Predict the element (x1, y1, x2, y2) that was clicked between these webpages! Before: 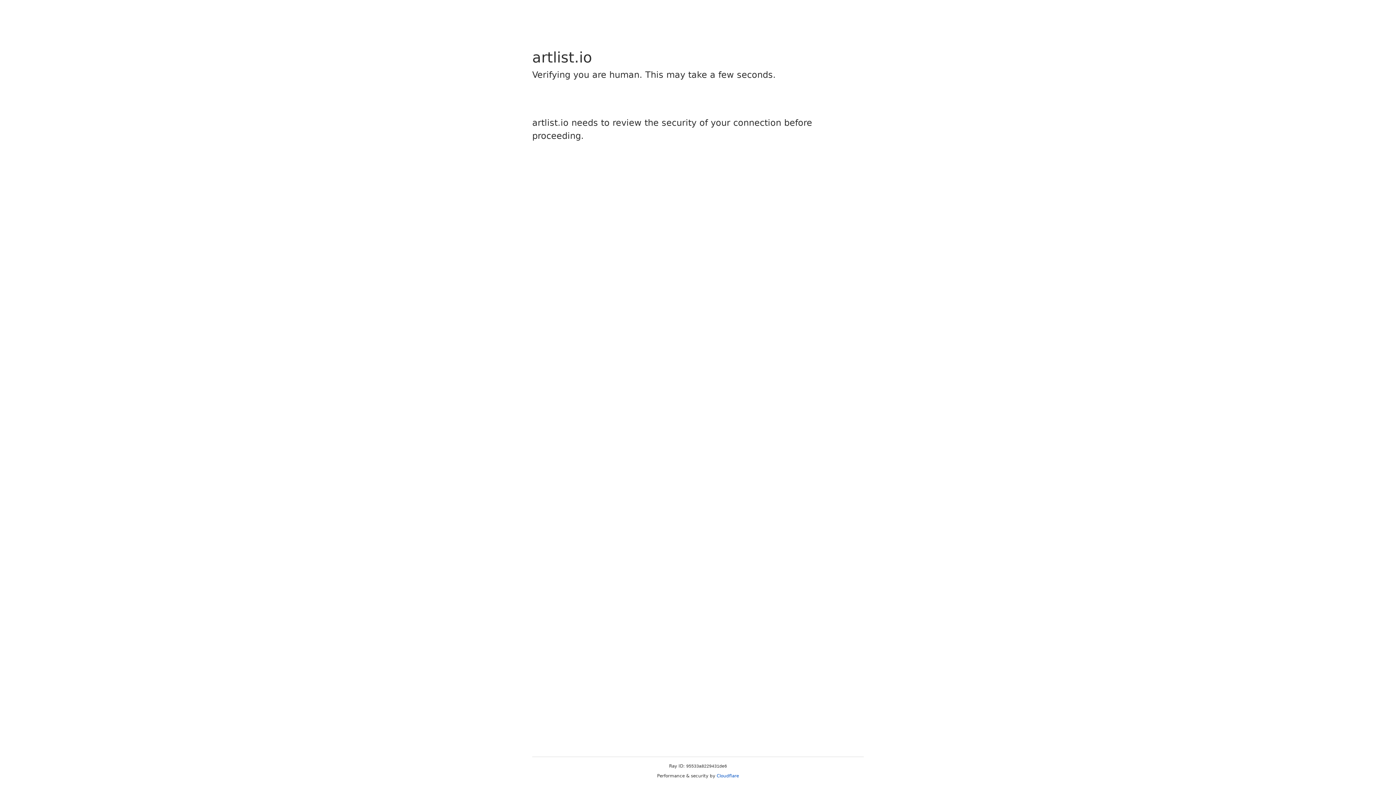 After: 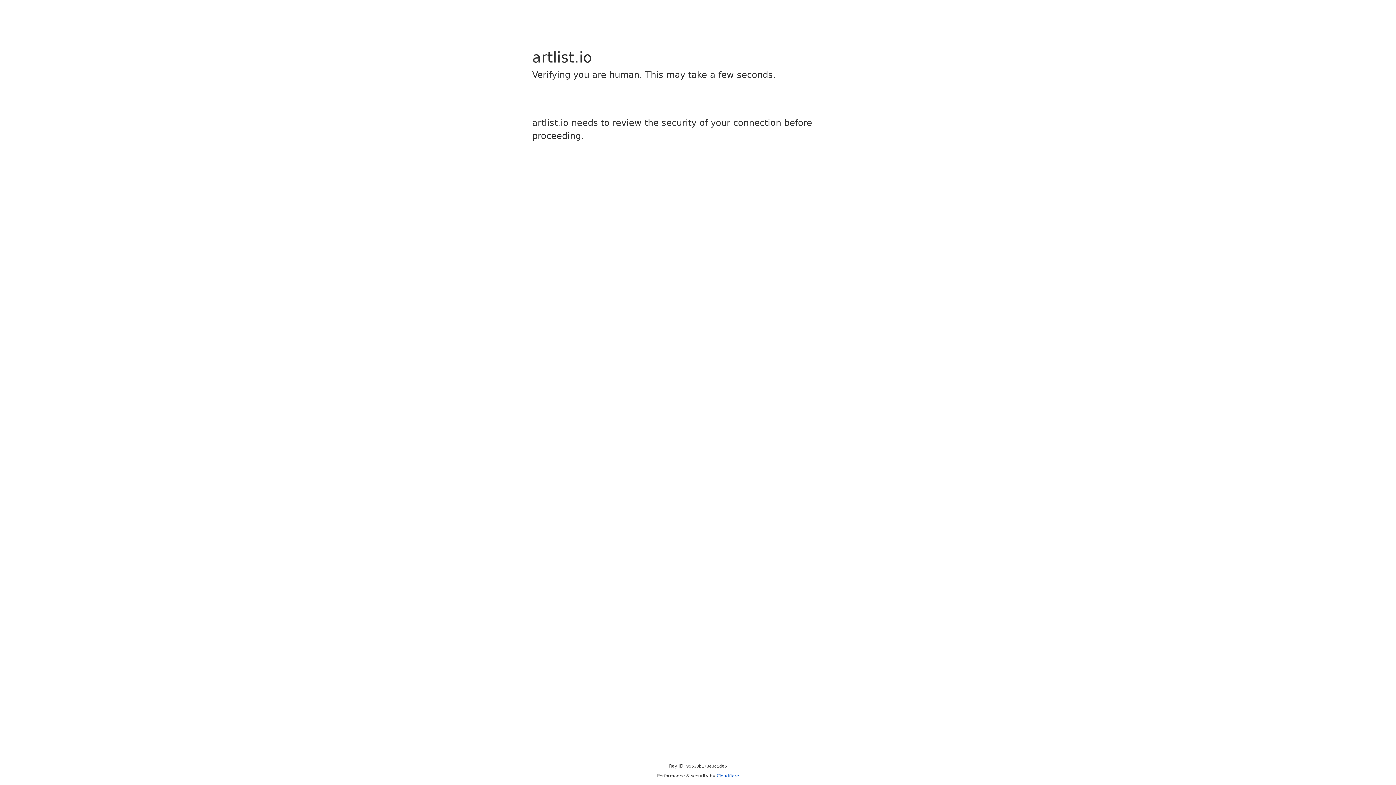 Action: bbox: (716, 773, 739, 778) label: Cloudflare